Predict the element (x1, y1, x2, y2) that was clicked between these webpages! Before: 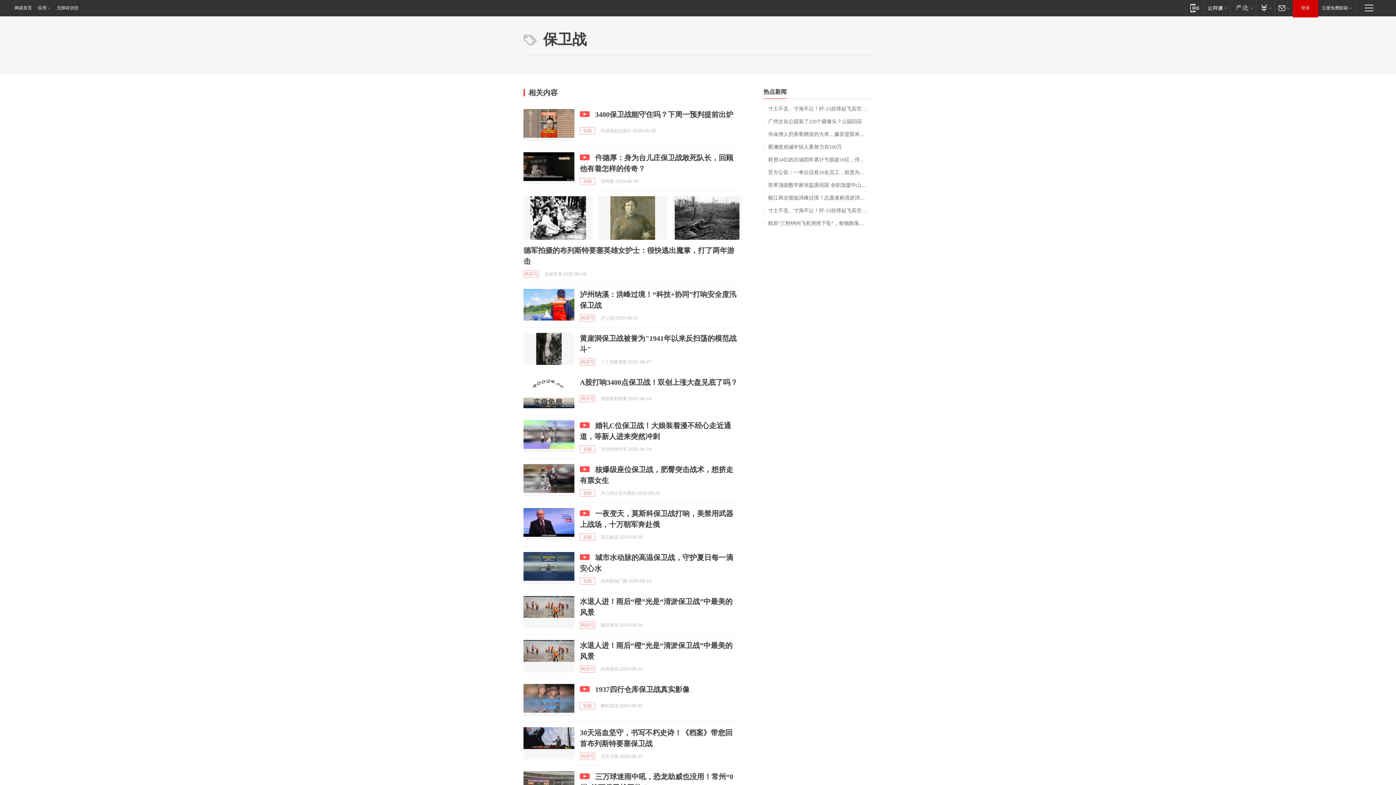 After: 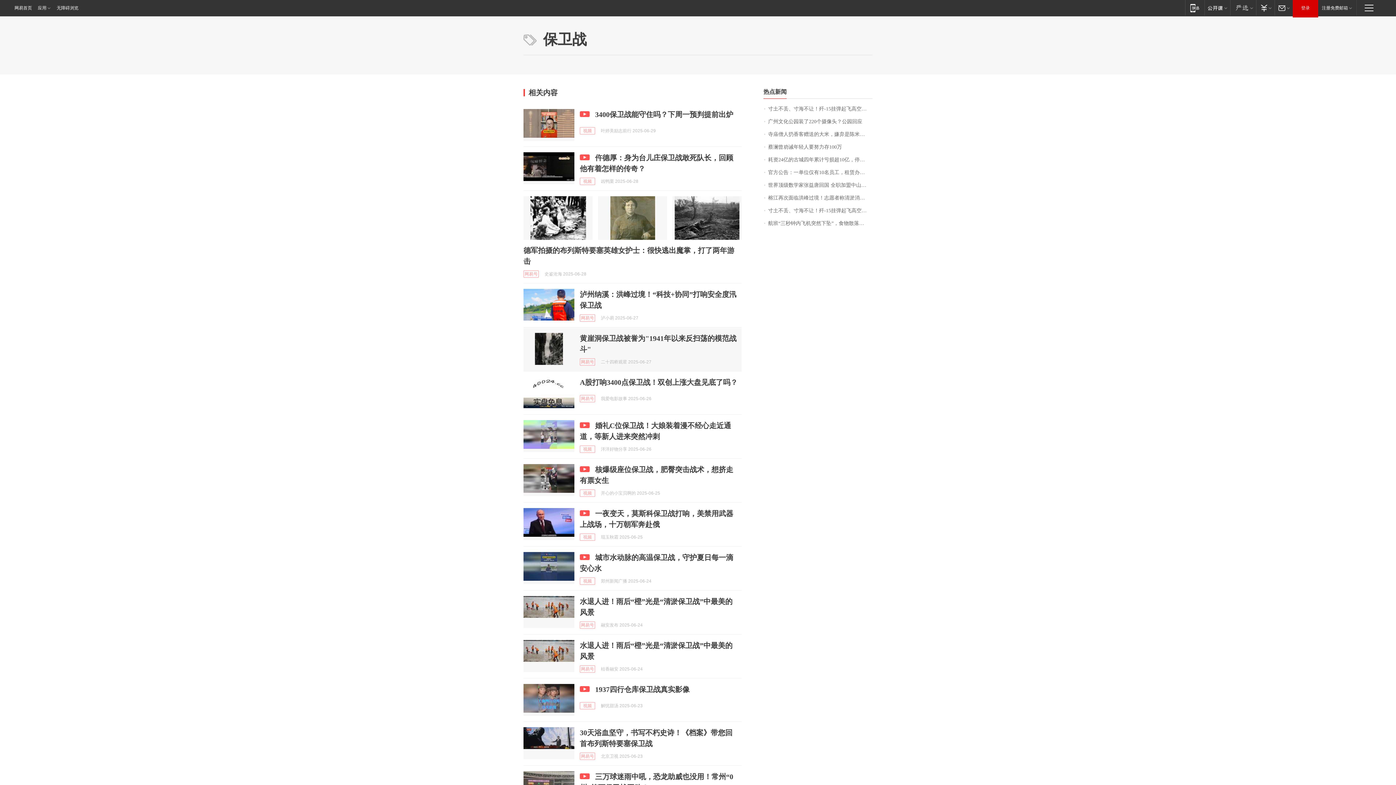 Action: bbox: (523, 333, 574, 365)